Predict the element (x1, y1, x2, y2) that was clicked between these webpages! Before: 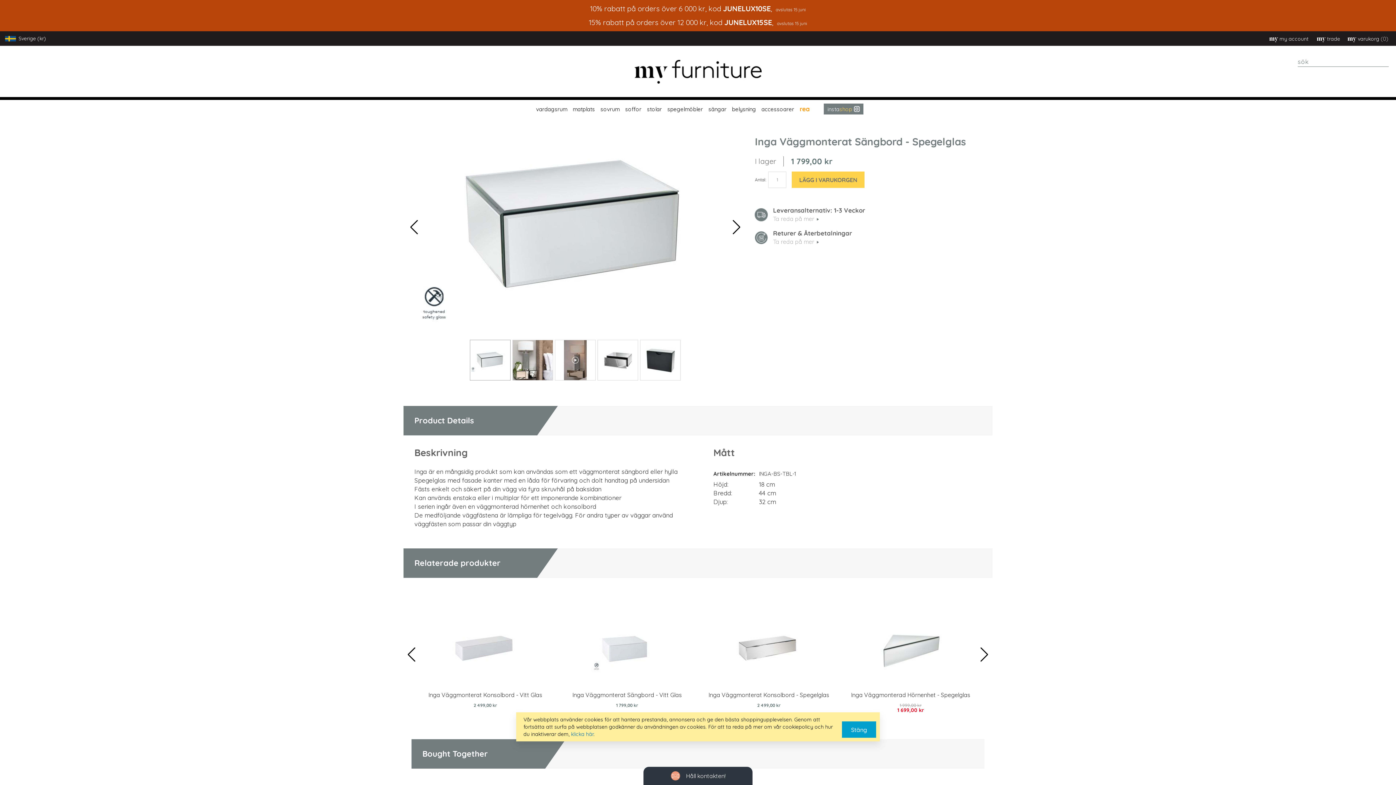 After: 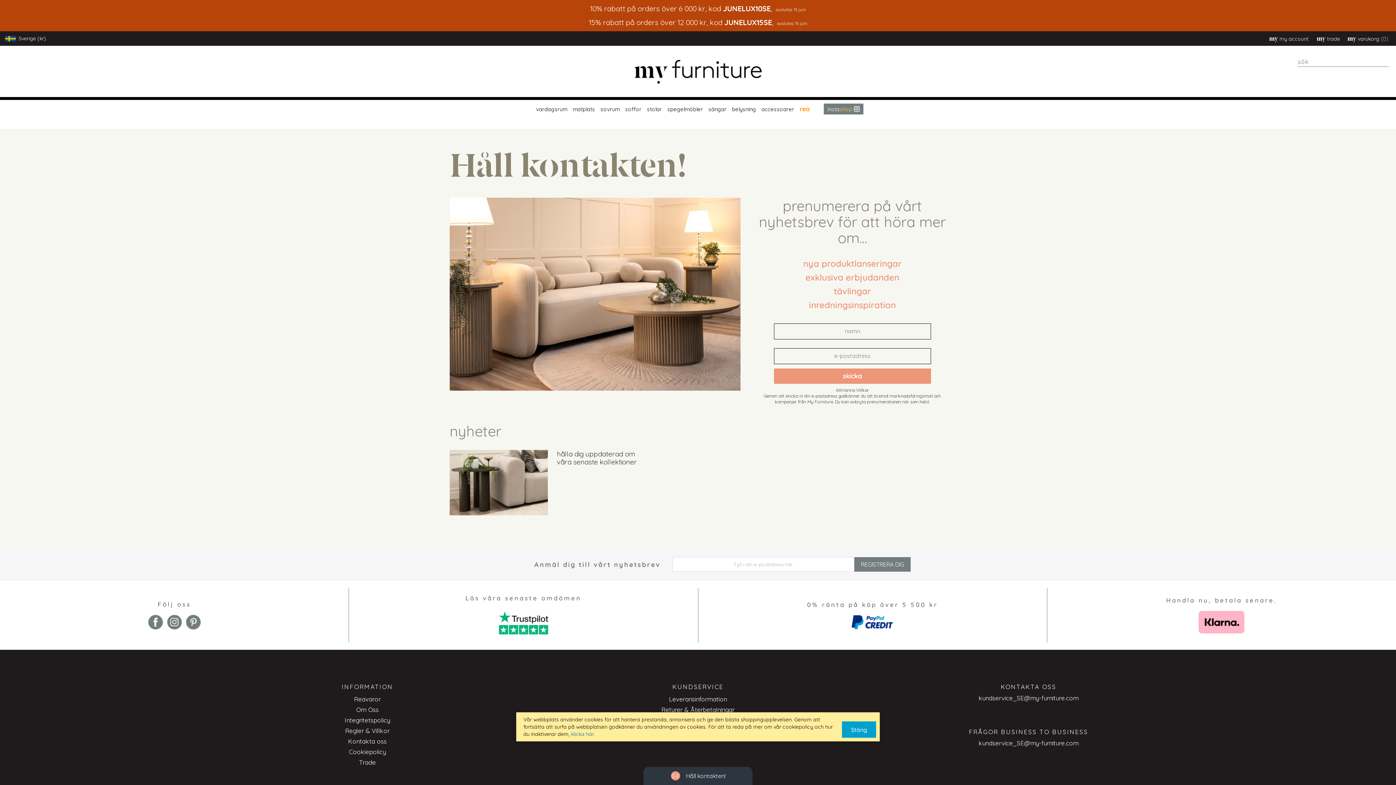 Action: label: Håll kontakten! bbox: (643, 767, 752, 785)